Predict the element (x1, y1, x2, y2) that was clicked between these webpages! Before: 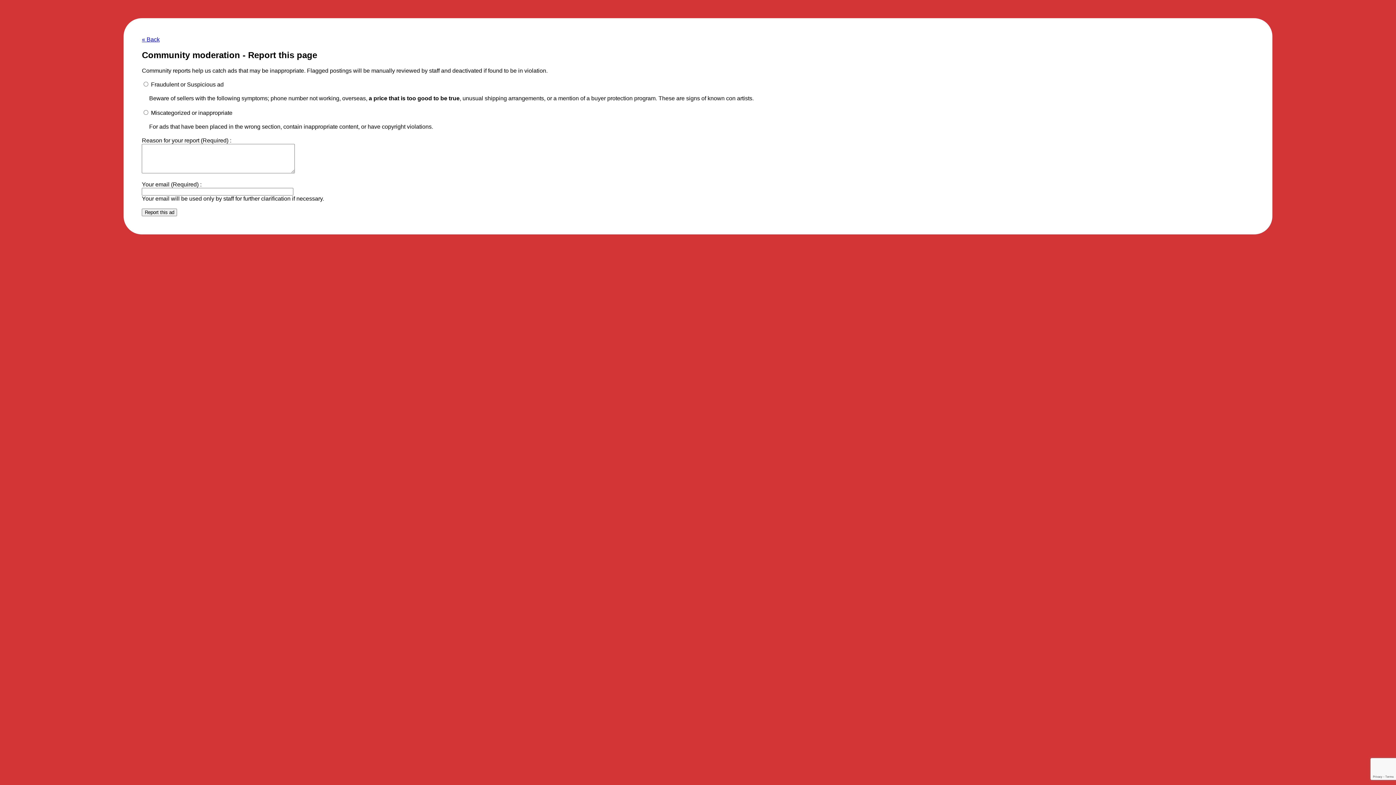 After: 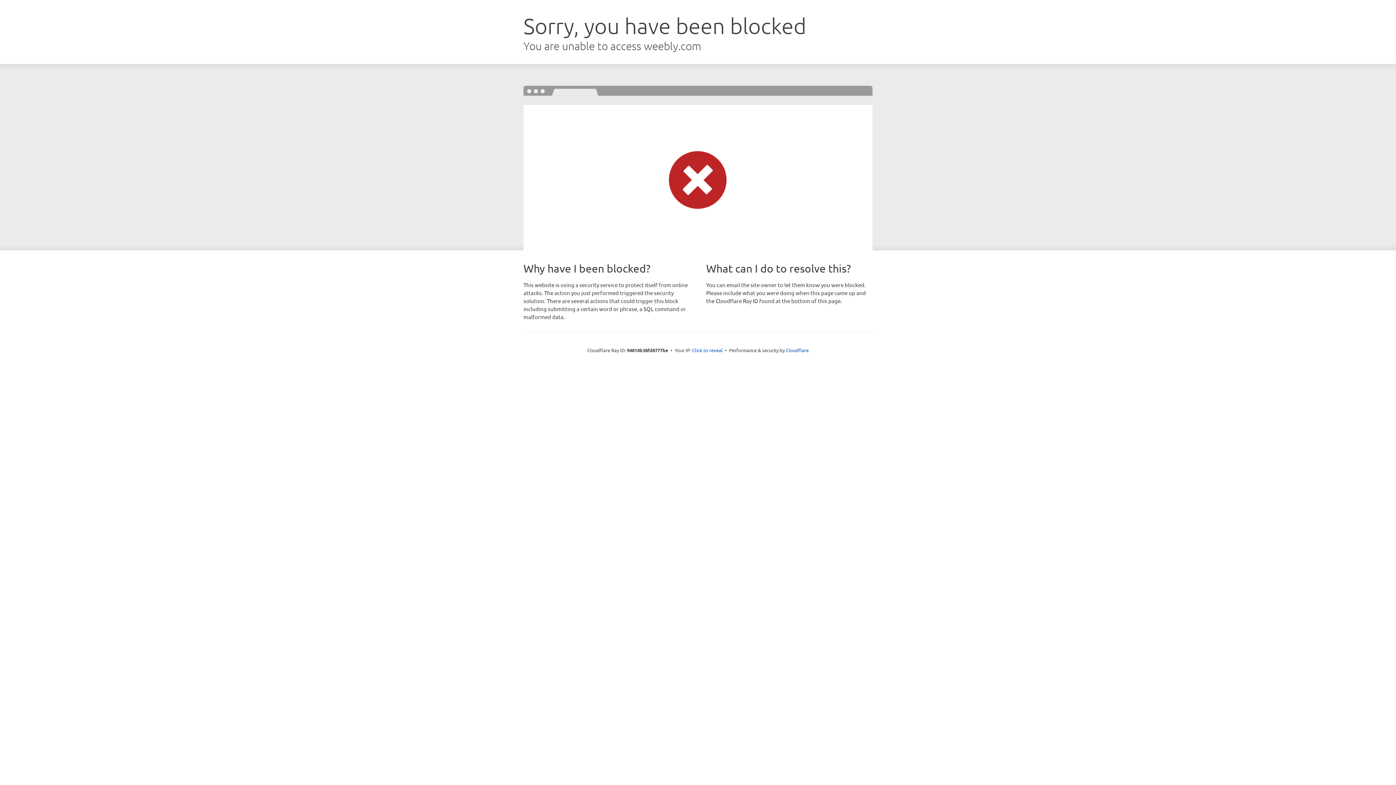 Action: bbox: (141, 36, 159, 42) label: « Back